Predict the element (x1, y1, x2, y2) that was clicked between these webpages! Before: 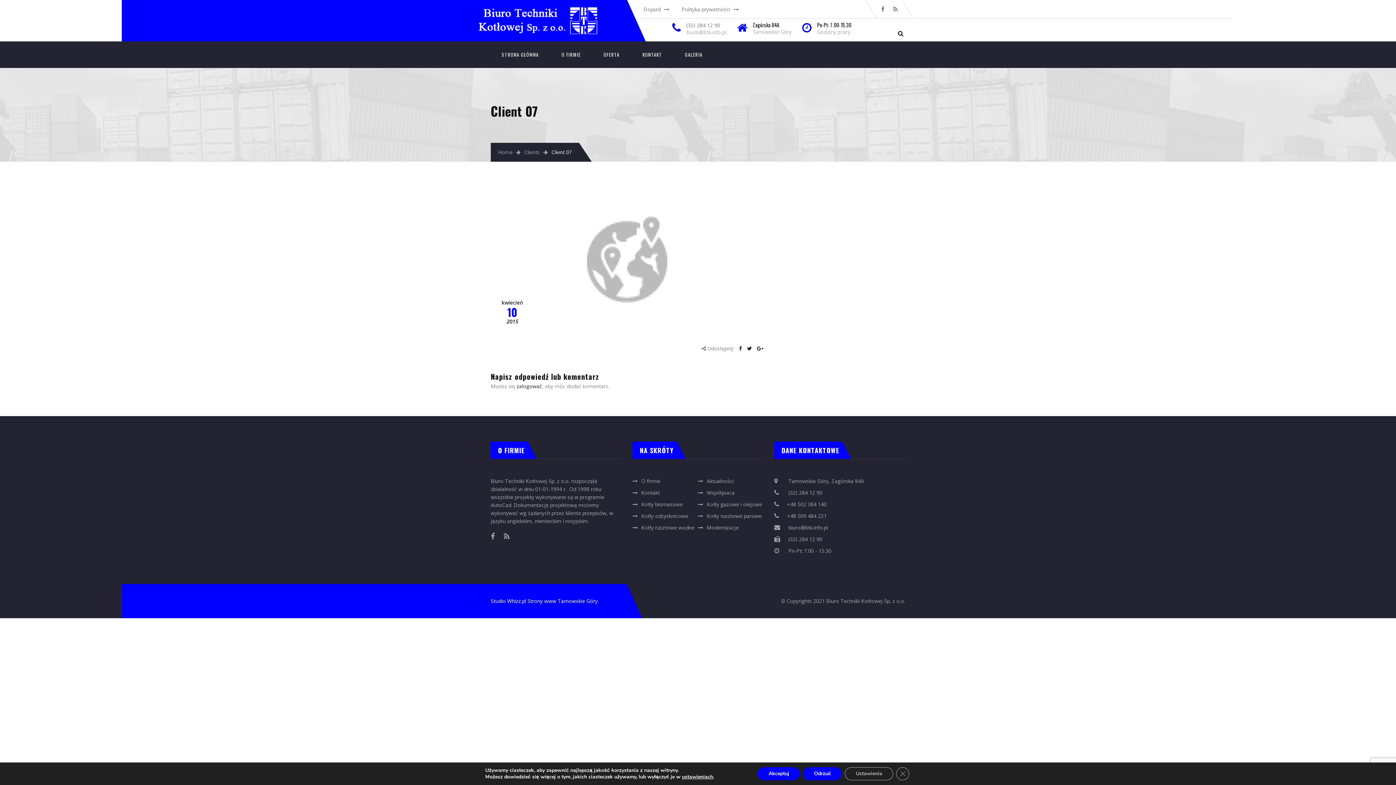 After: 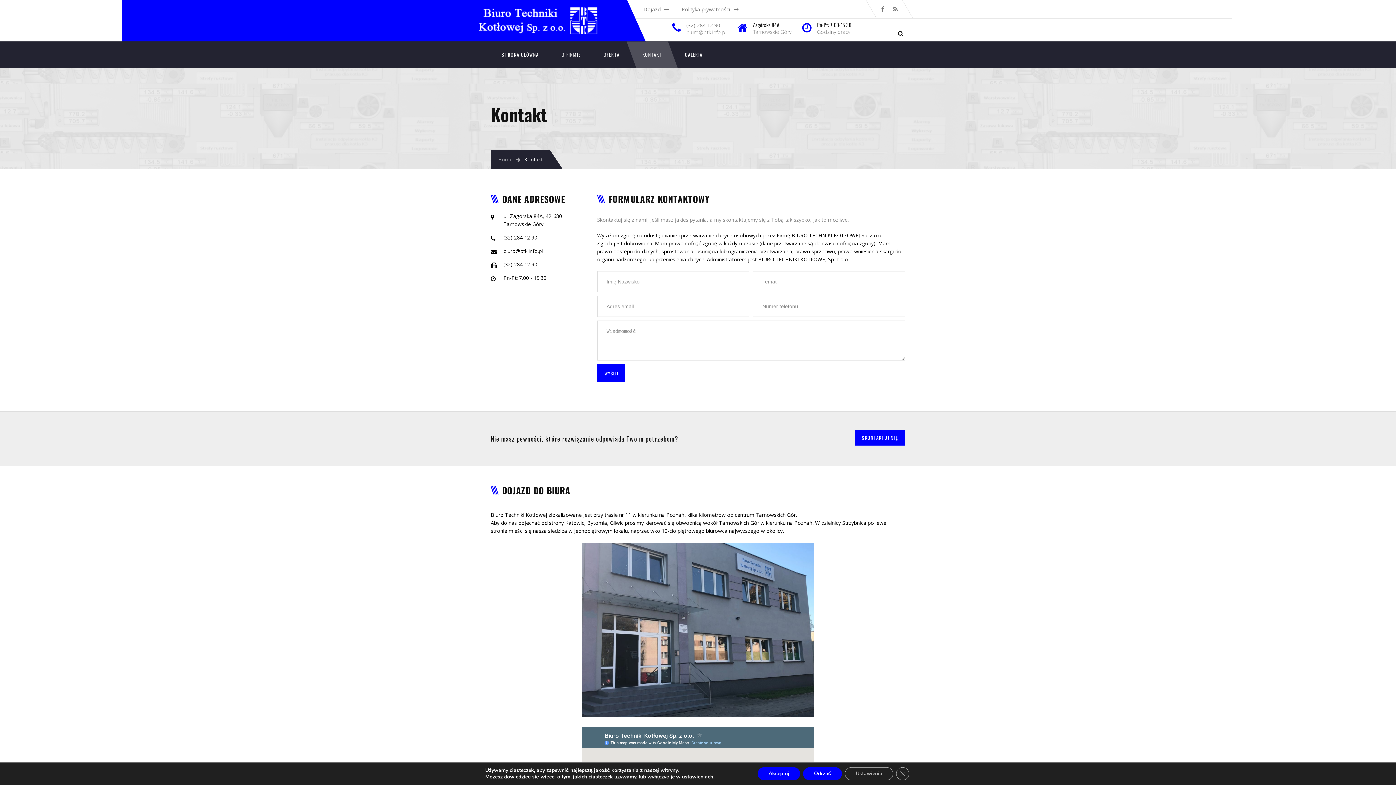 Action: label: KONTAKT bbox: (631, 41, 673, 68)